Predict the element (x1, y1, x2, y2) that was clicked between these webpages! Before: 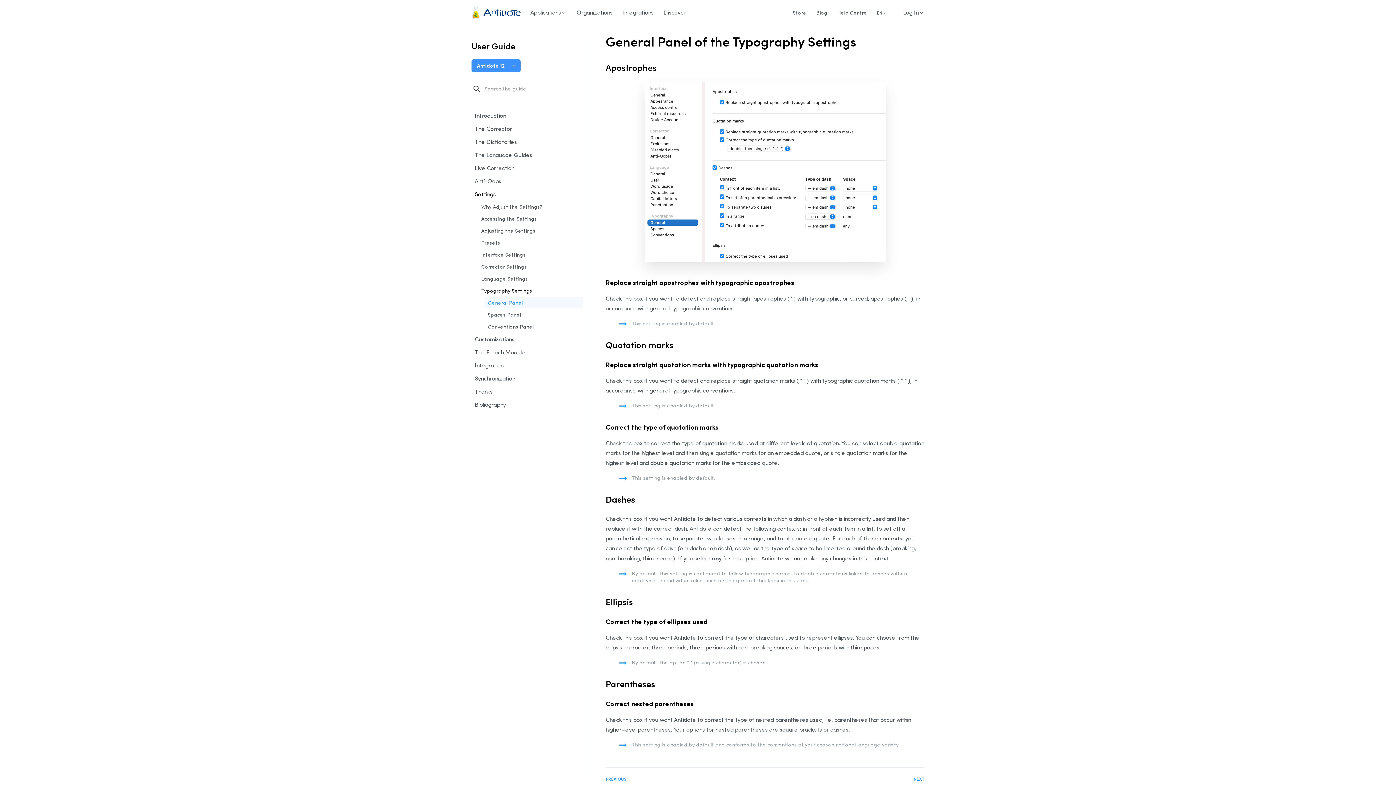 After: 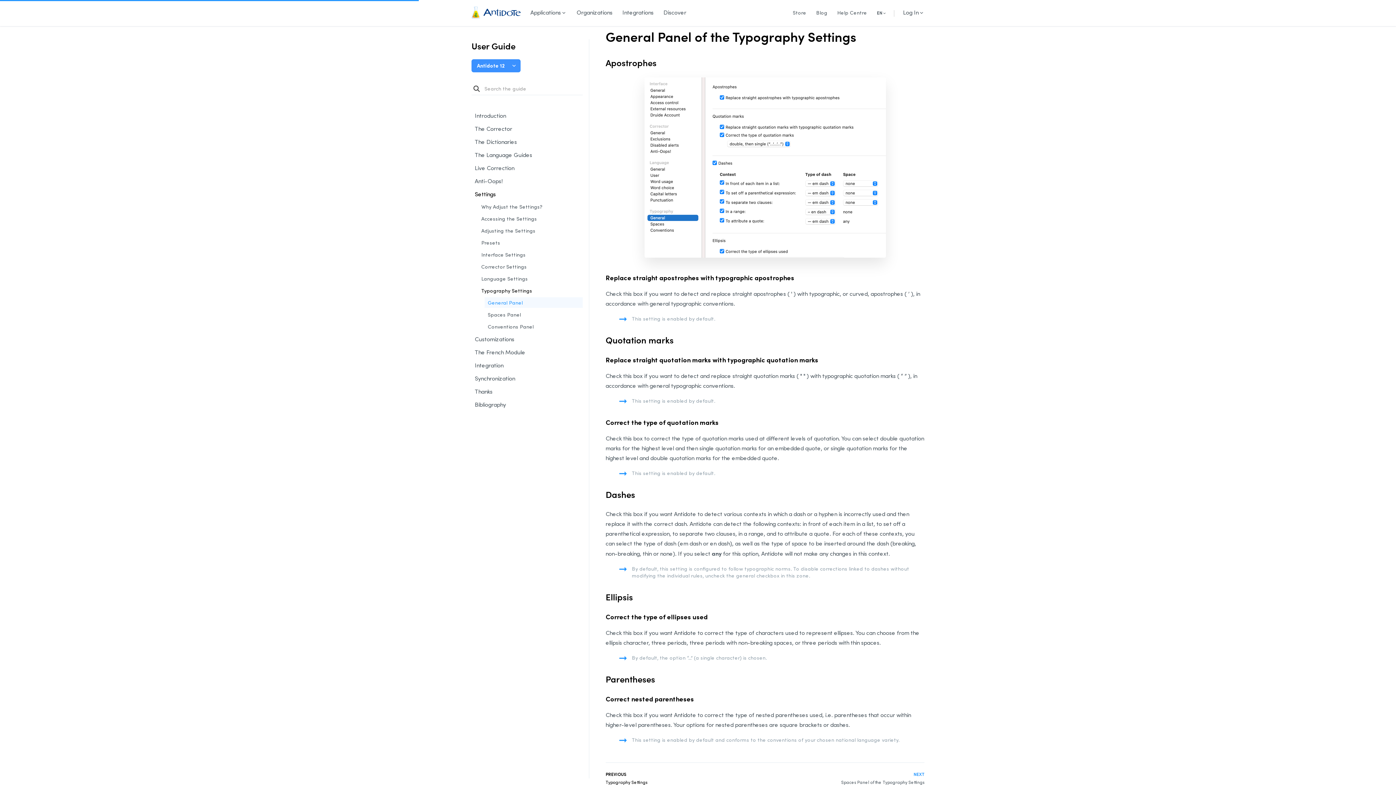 Action: bbox: (605, 774, 765, 790) label: PREVIOUS
Typography Settings